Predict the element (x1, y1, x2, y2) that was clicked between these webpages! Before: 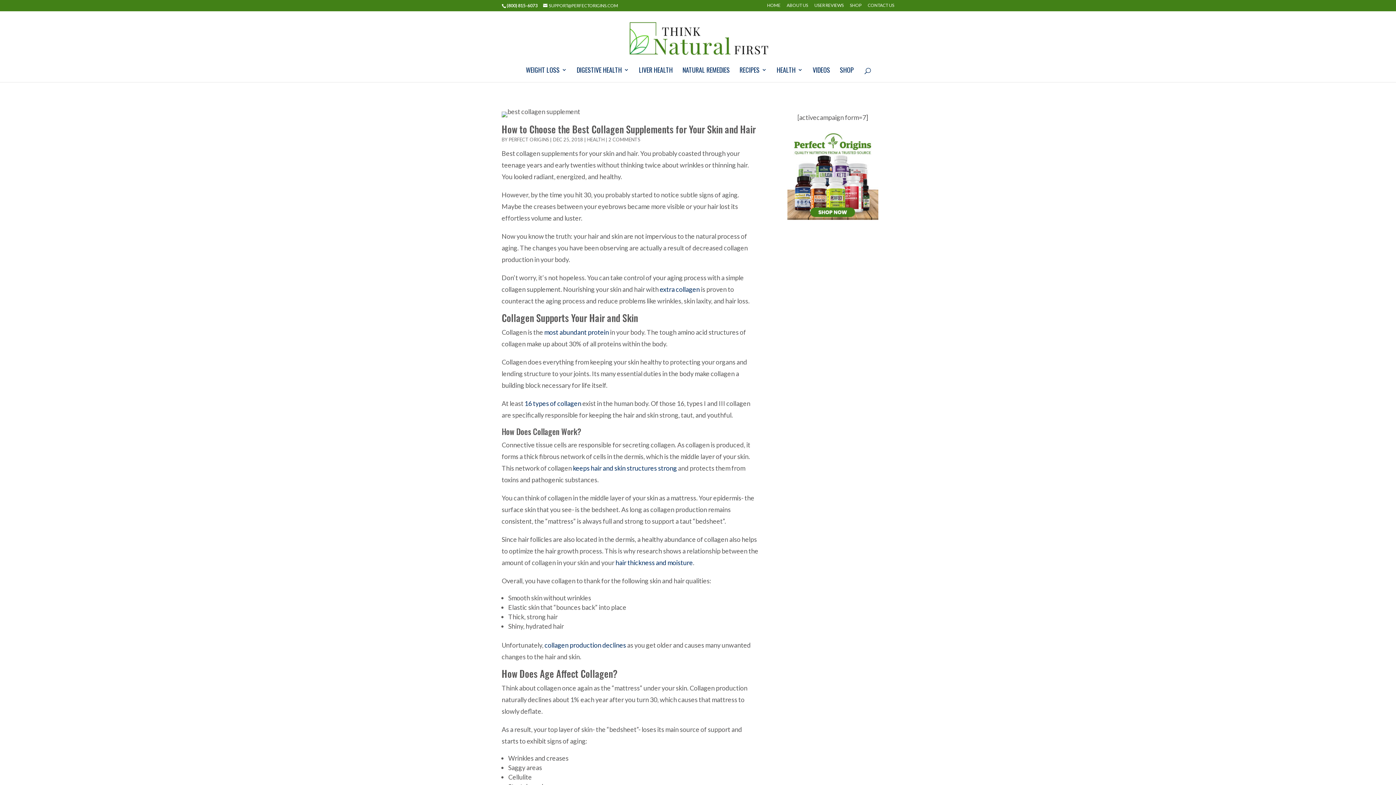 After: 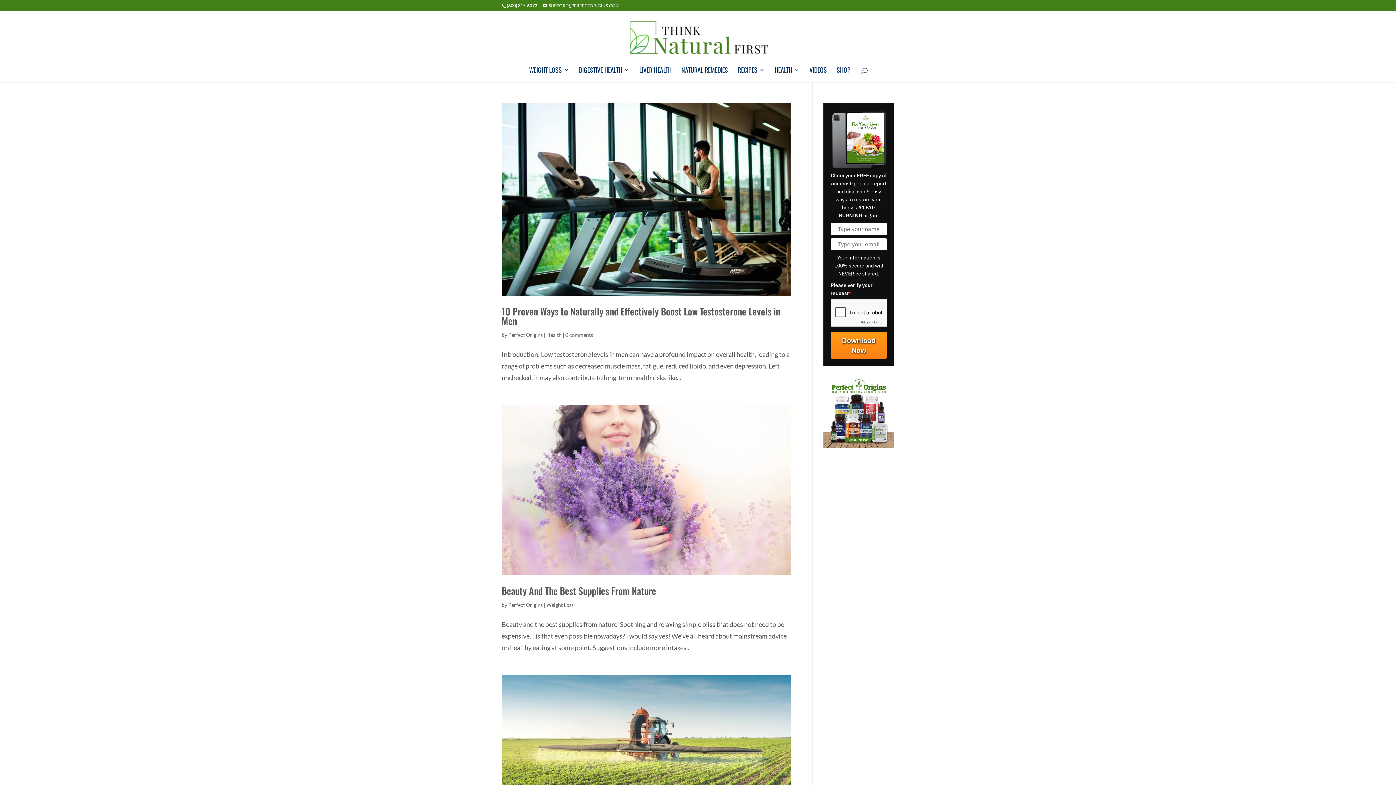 Action: label: PERFECT ORIGINS bbox: (508, 136, 549, 142)